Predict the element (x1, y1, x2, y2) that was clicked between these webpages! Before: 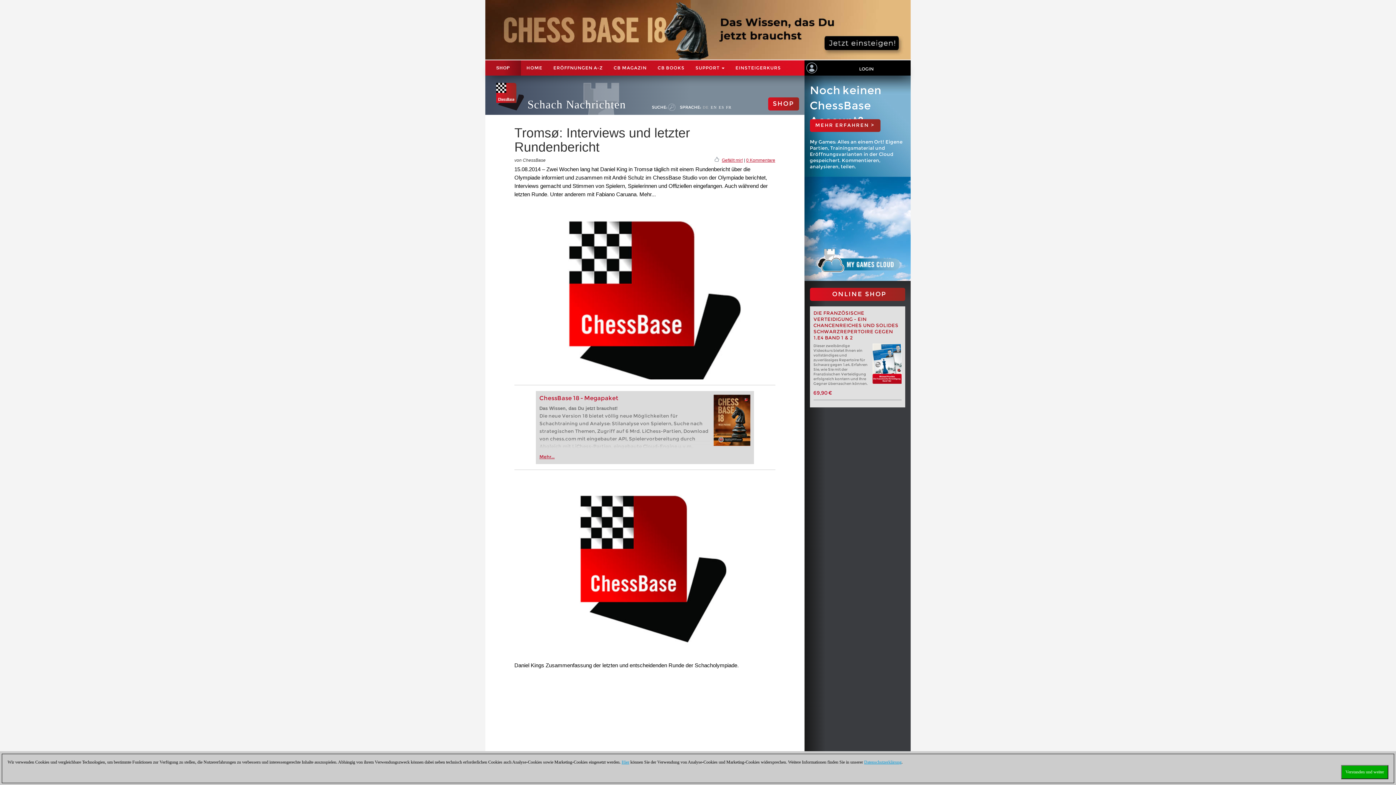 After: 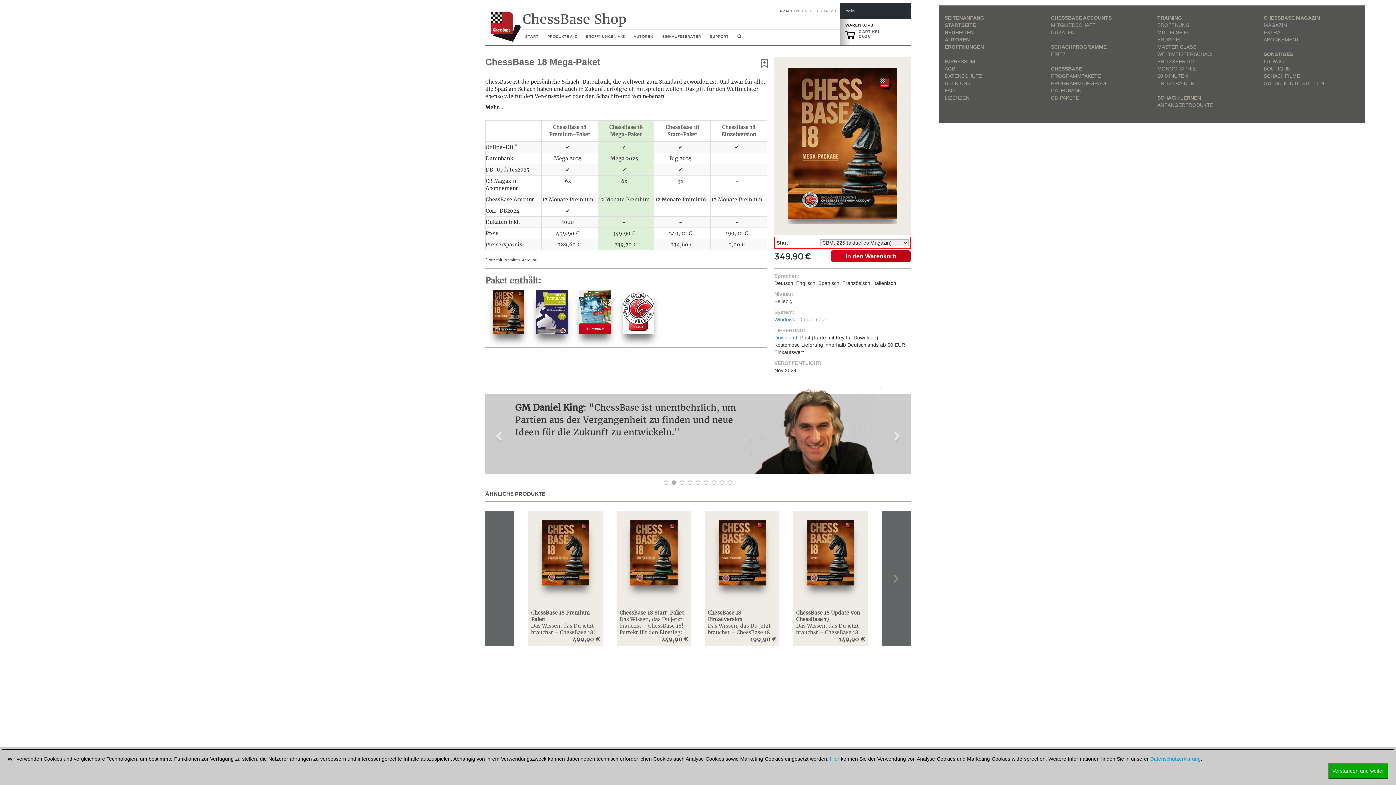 Action: bbox: (485, 26, 910, 31)